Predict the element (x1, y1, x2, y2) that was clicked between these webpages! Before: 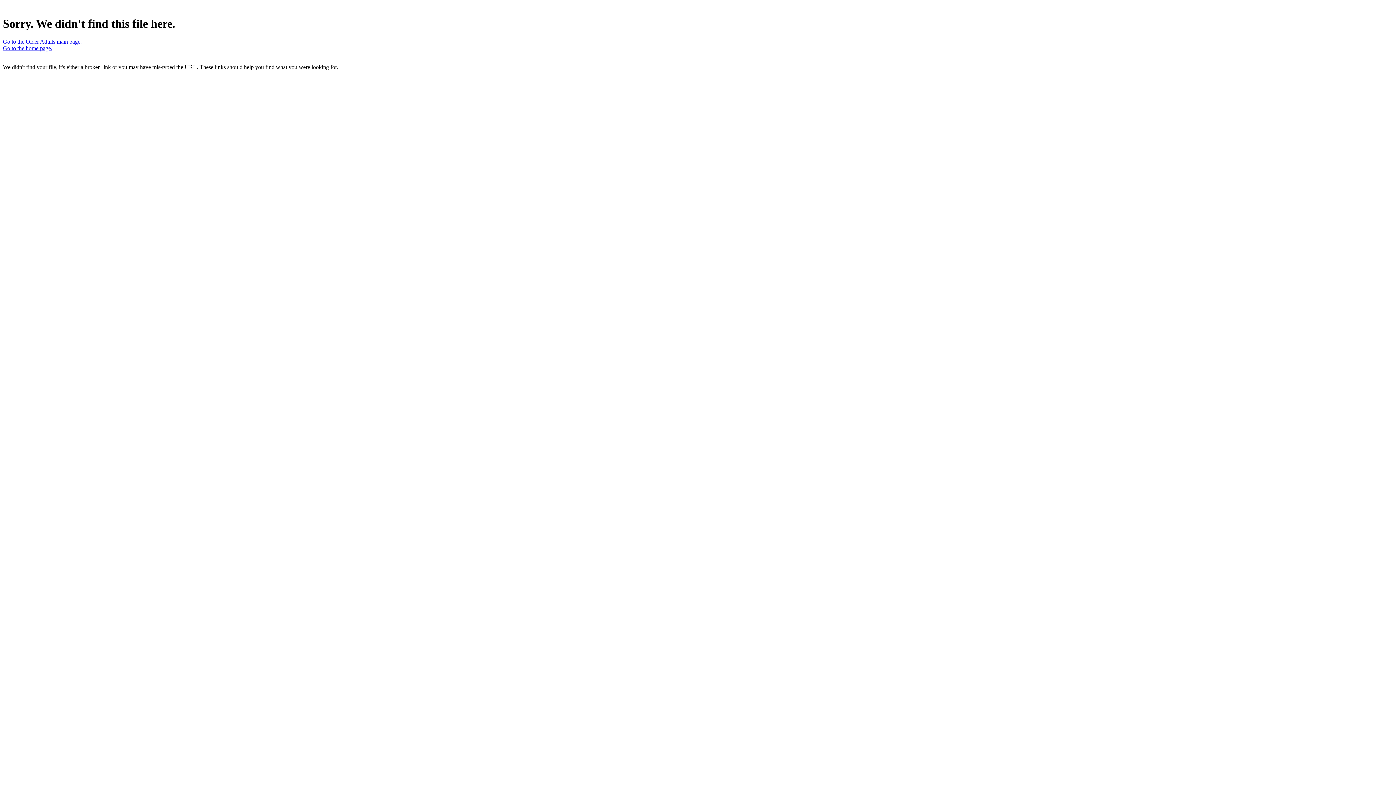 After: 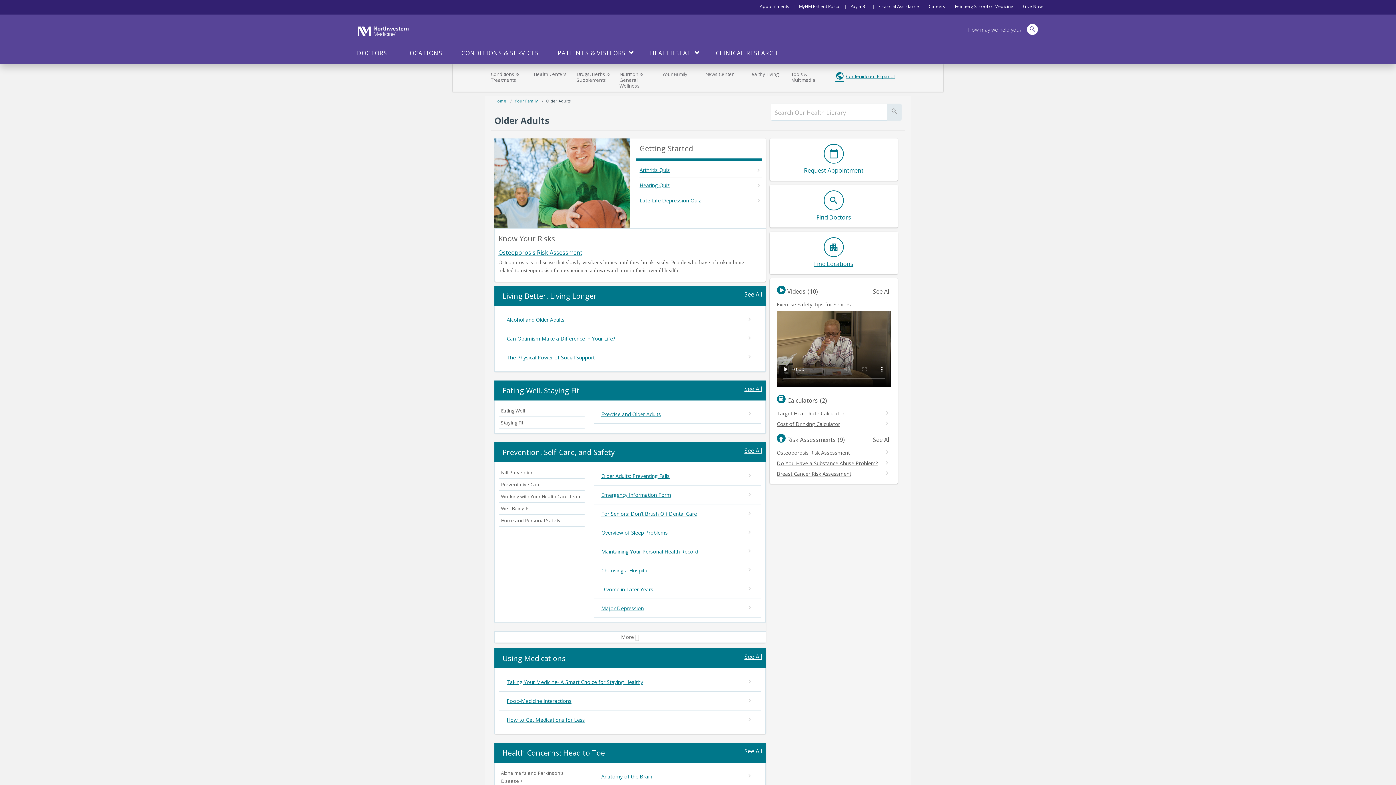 Action: bbox: (2, 38, 81, 44) label: Go to the Older Adults main page.